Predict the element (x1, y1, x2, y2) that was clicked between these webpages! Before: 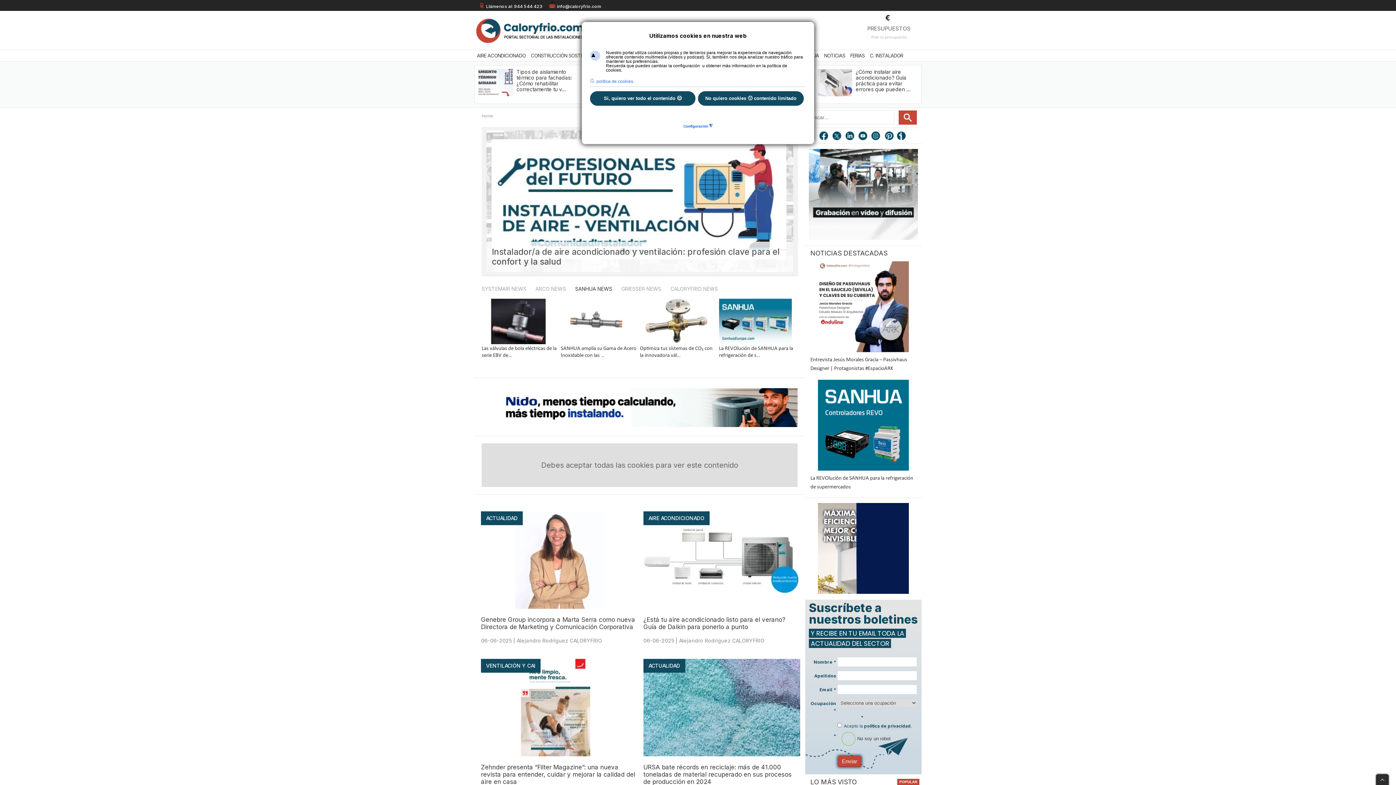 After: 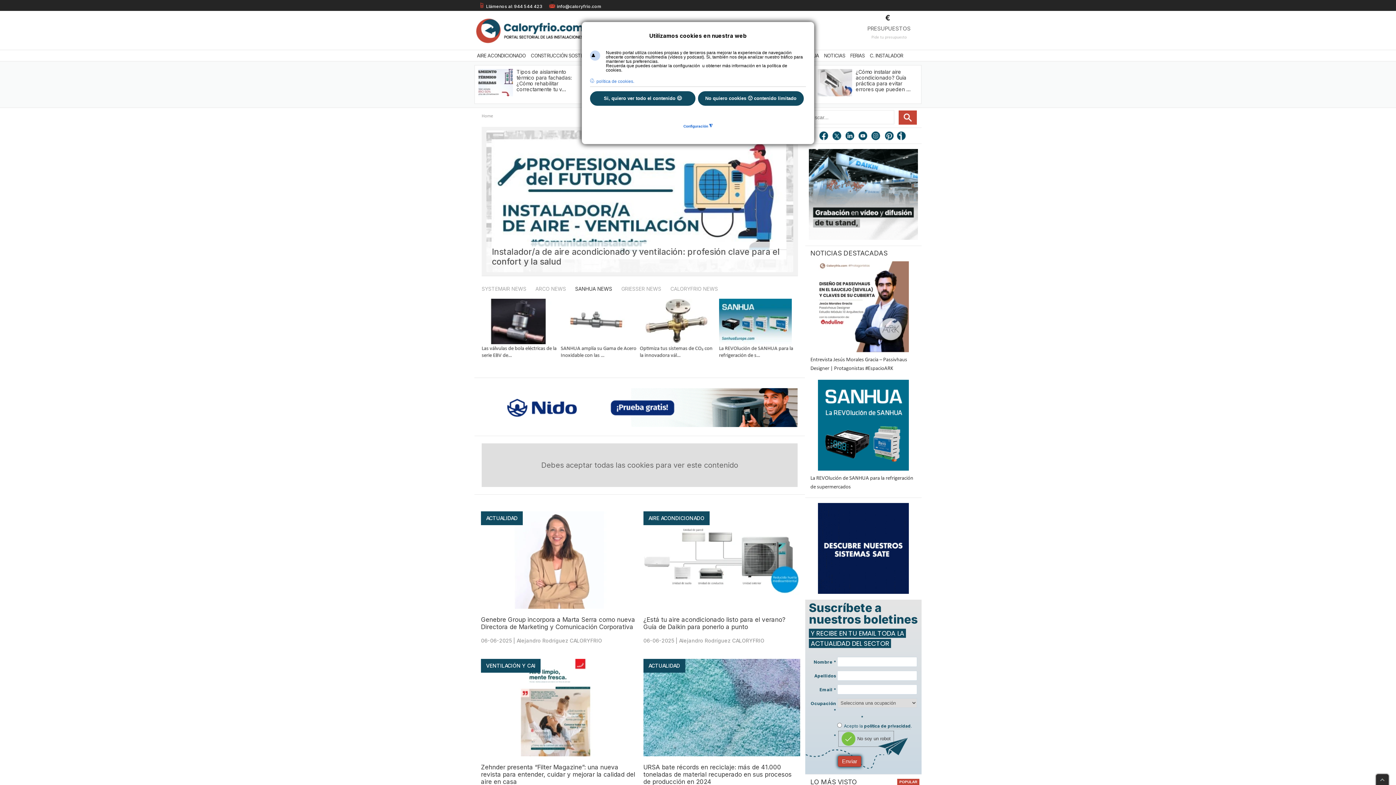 Action: bbox: (838, 731, 894, 747) label: No soy un robot